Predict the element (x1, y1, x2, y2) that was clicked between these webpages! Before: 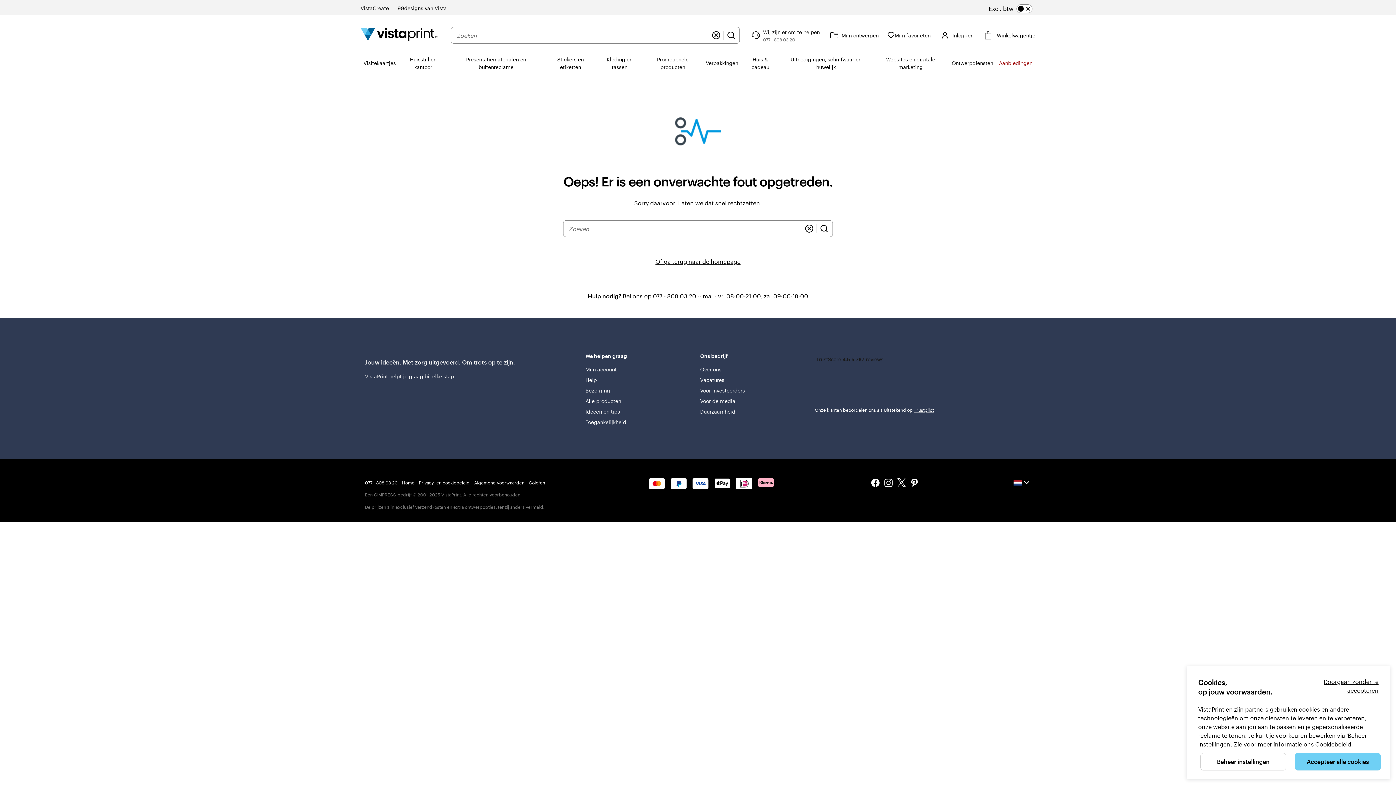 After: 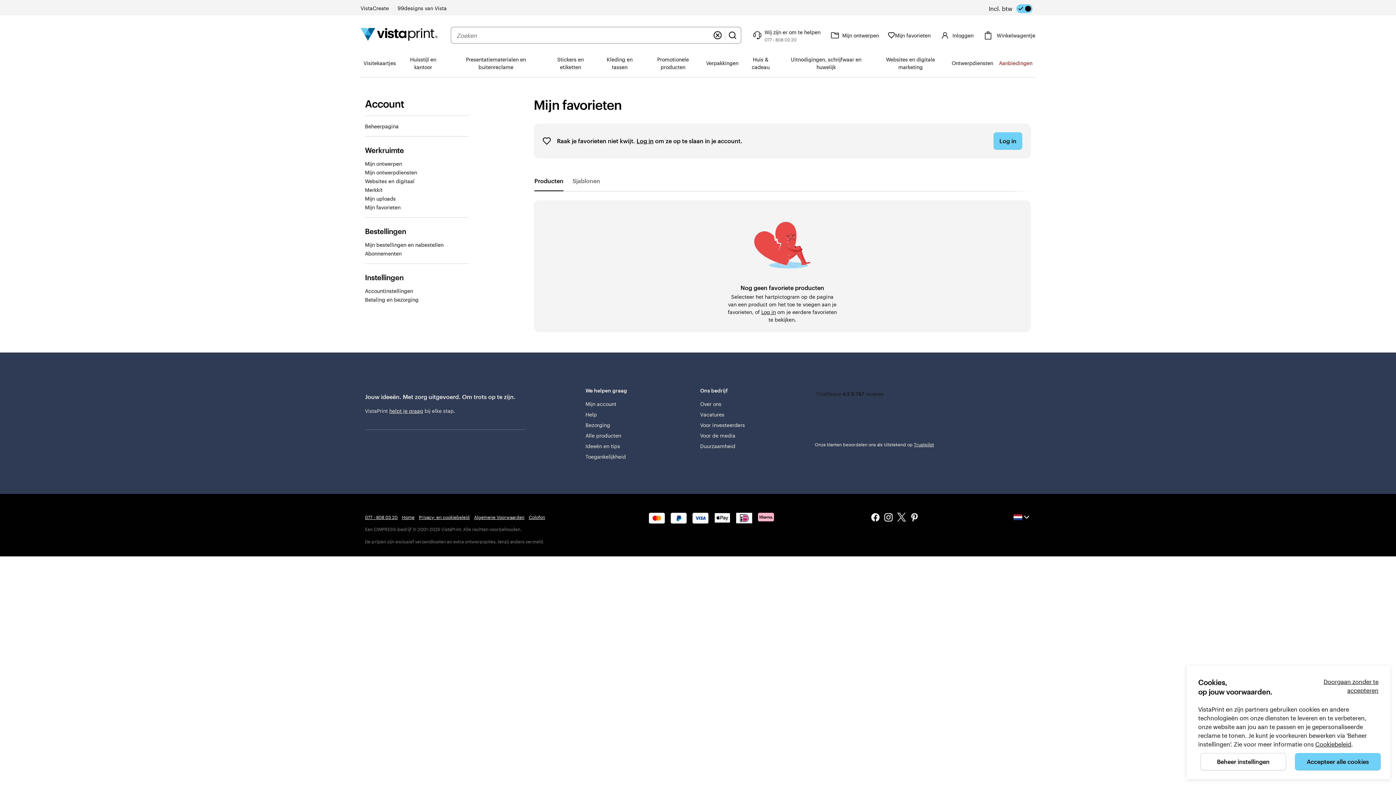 Action: label: Mijn favorieten bbox: (885, 31, 928, 39)